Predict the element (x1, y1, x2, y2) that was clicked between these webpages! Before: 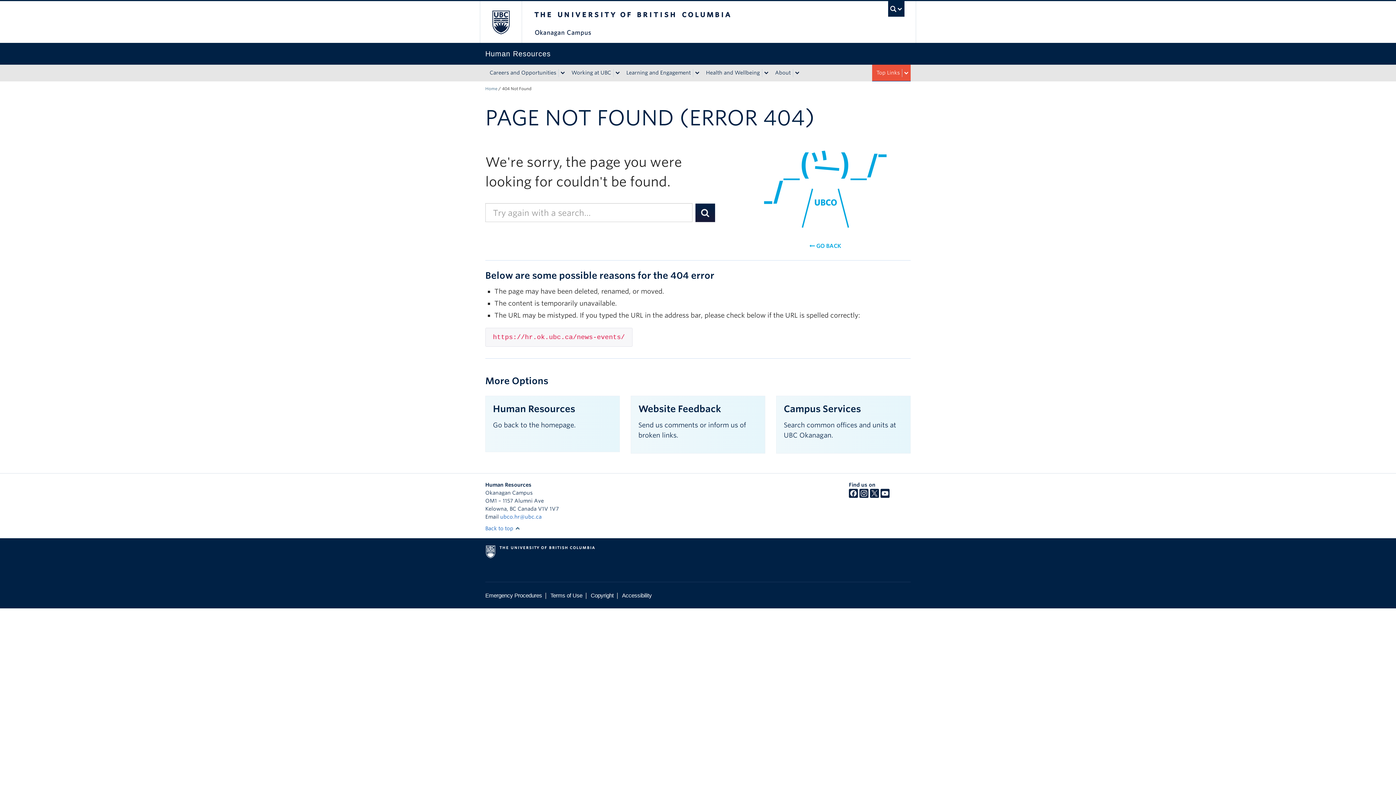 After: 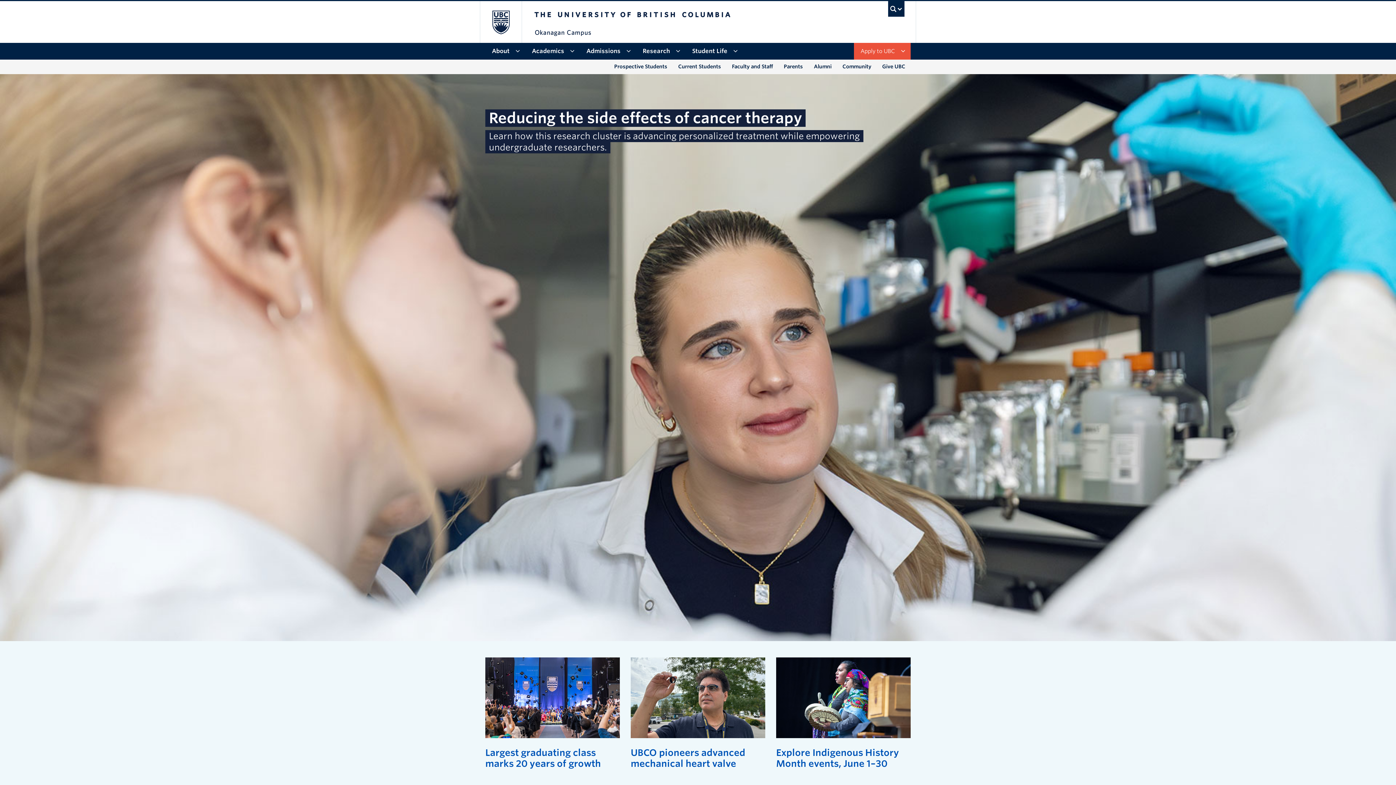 Action: label: The University of British Columbia bbox: (522, 1, 790, 42)